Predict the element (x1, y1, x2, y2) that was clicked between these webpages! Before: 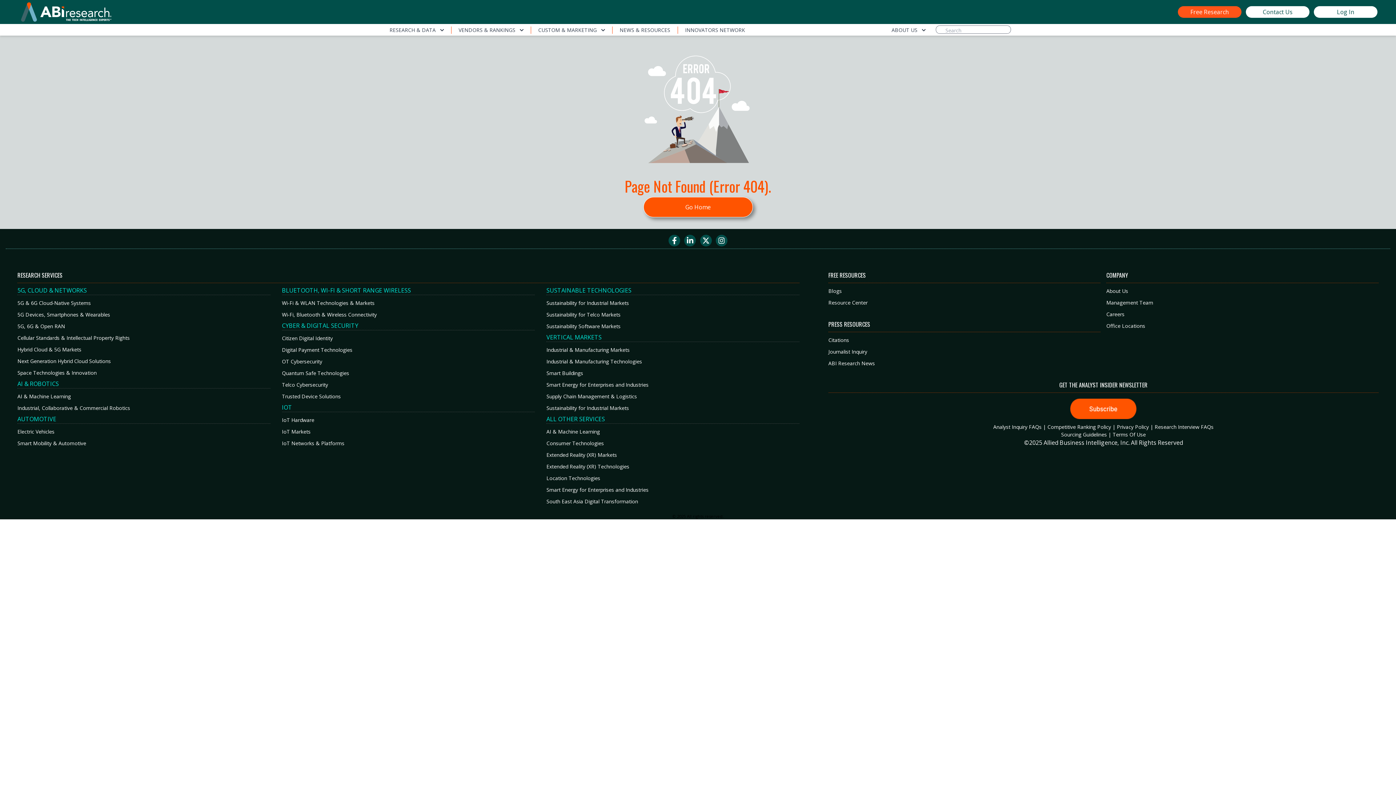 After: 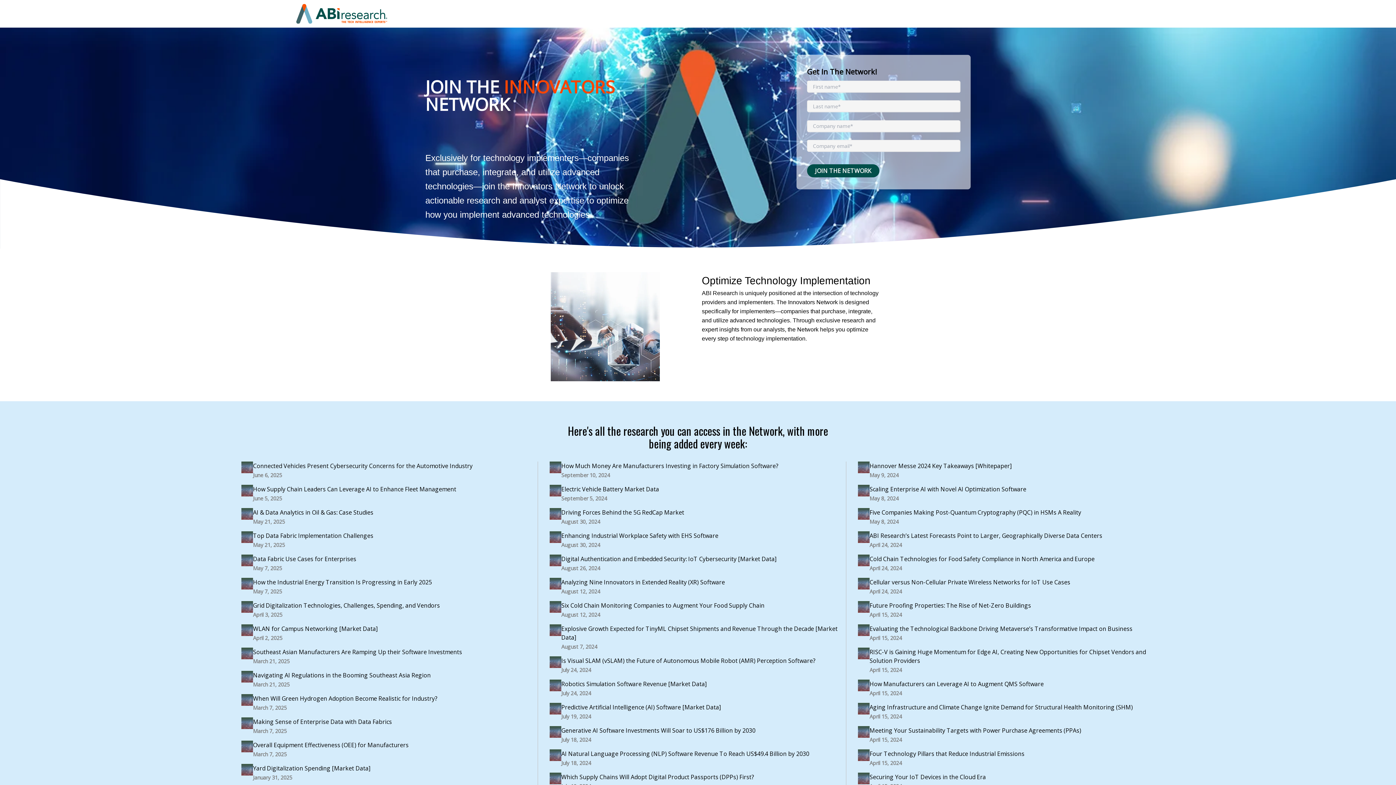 Action: bbox: (678, 26, 752, 33) label: INNOVATORS NETWORK